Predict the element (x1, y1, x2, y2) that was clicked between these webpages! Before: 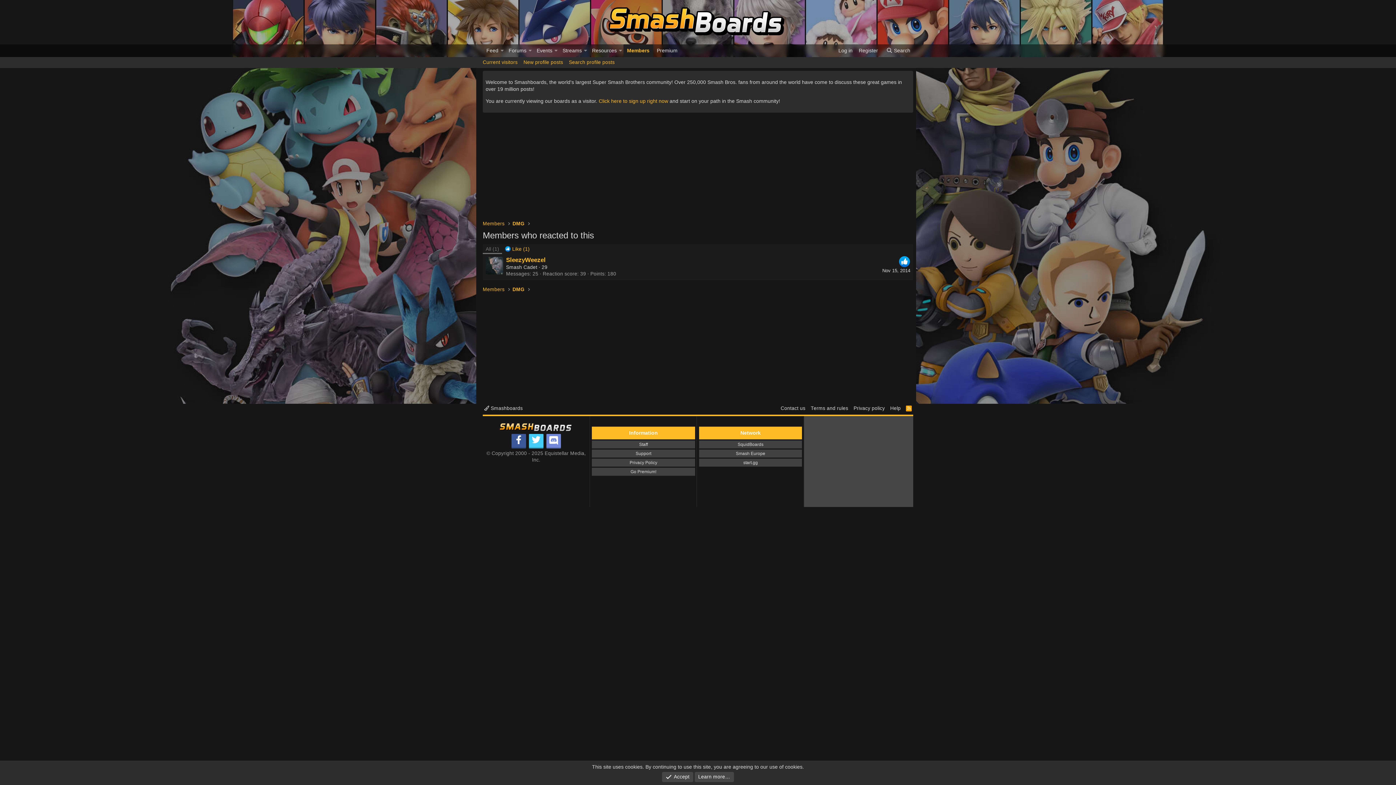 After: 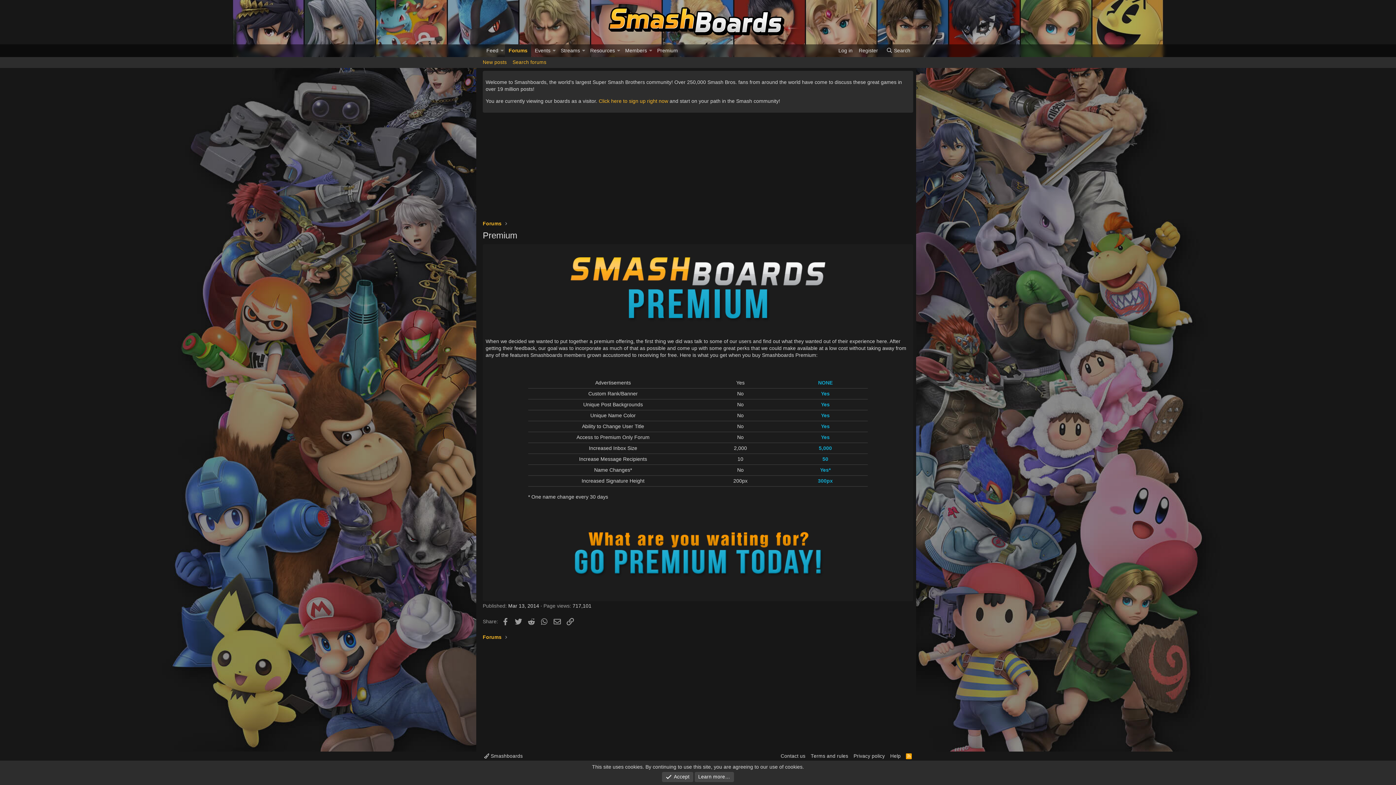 Action: bbox: (592, 468, 695, 476) label: Go Premium!